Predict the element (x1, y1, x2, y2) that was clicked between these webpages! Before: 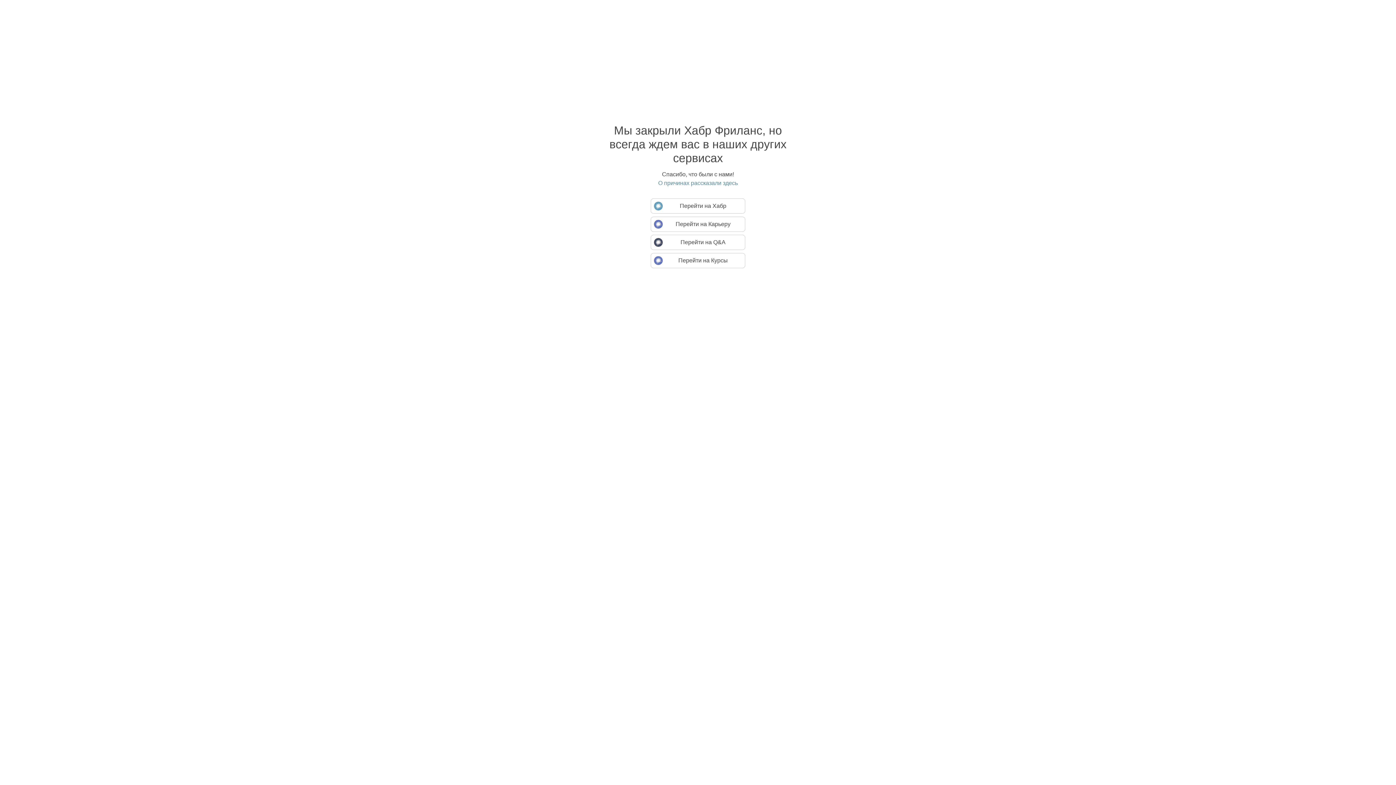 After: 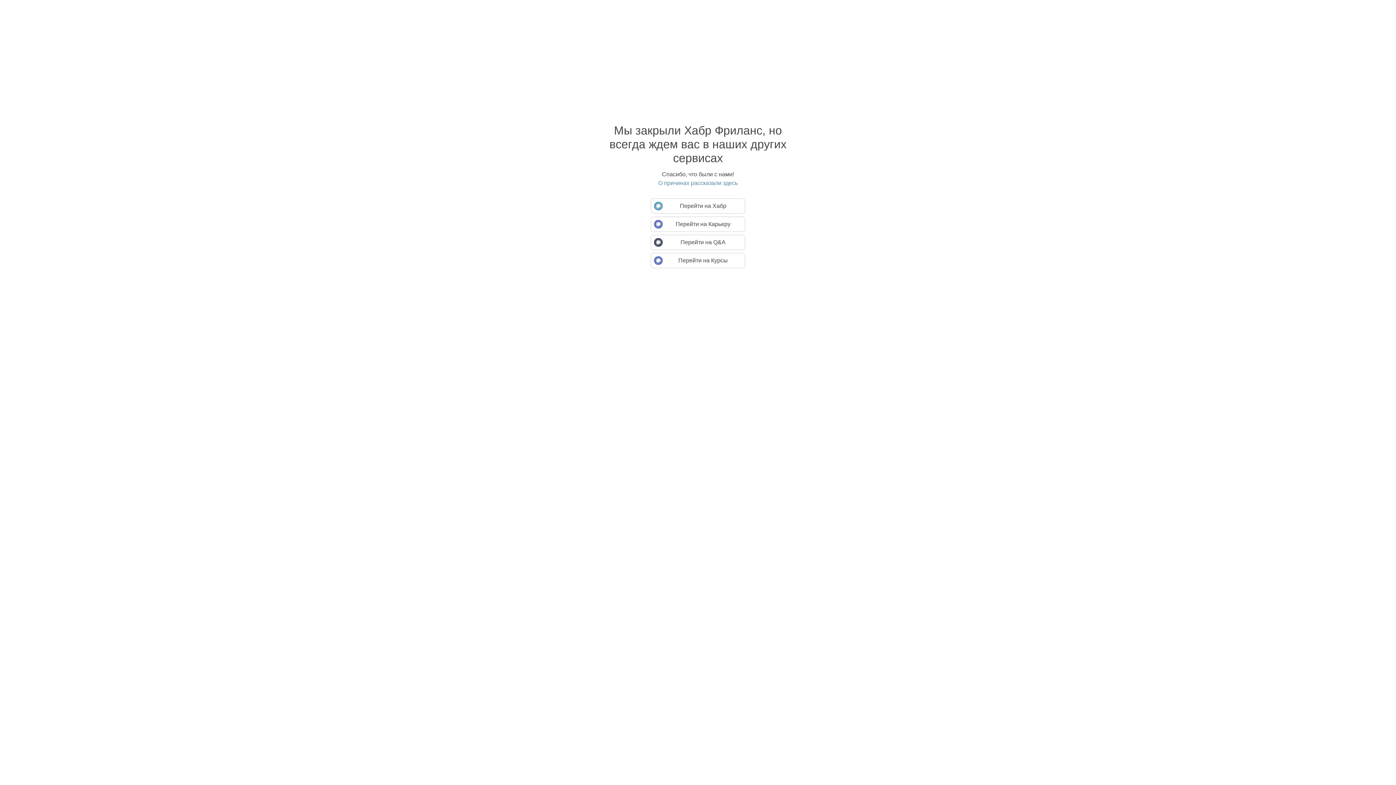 Action: label: О причинах рассказали здесь bbox: (594, 179, 801, 186)